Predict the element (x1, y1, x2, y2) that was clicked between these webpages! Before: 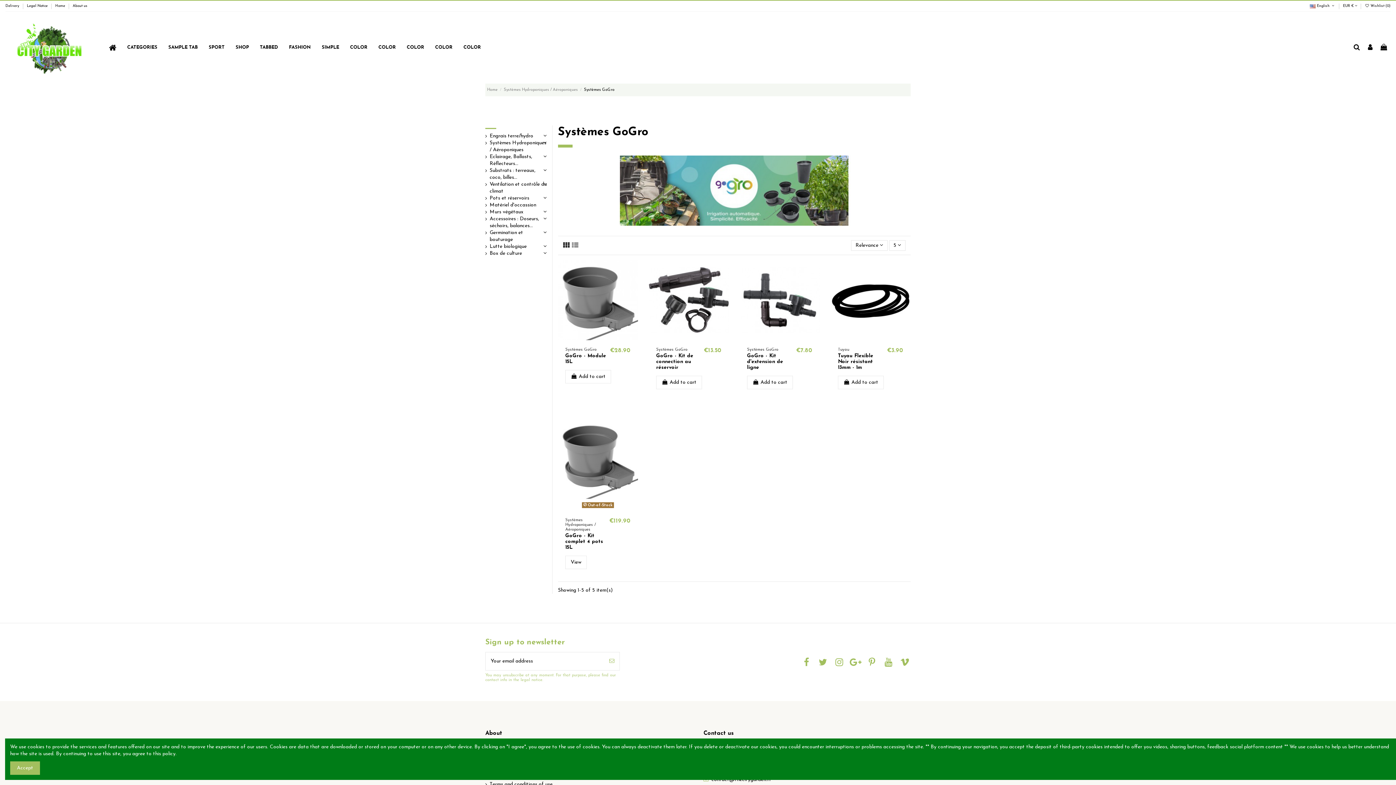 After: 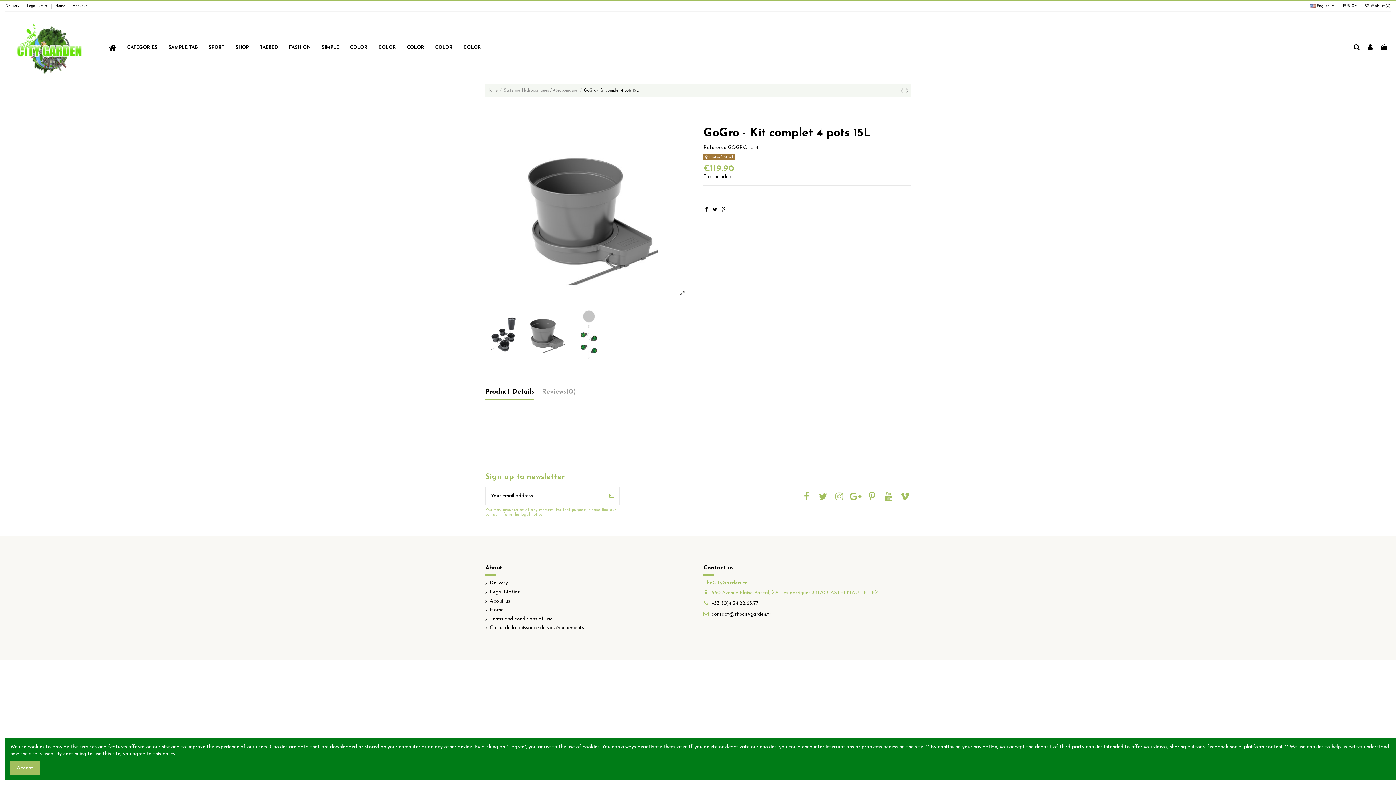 Action: label: View bbox: (565, 556, 586, 569)